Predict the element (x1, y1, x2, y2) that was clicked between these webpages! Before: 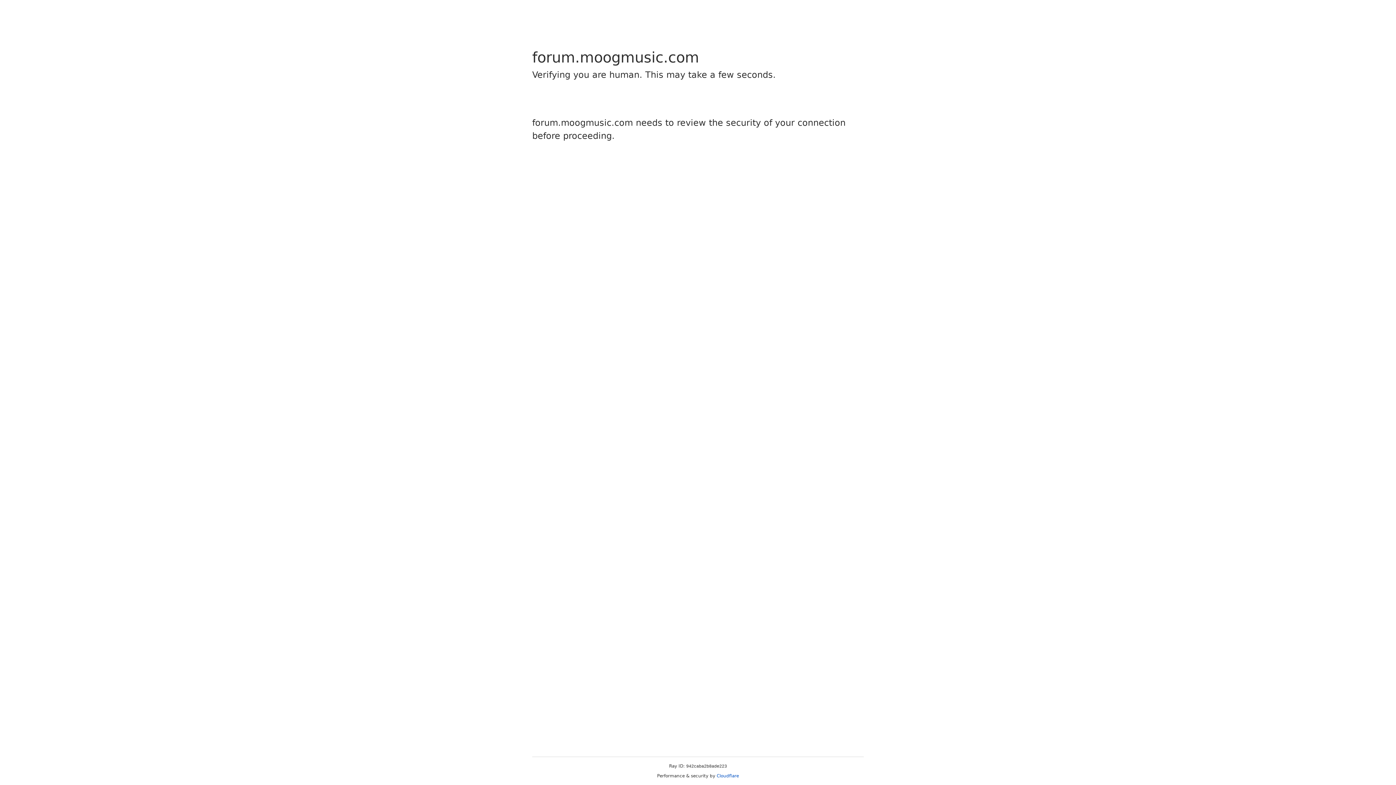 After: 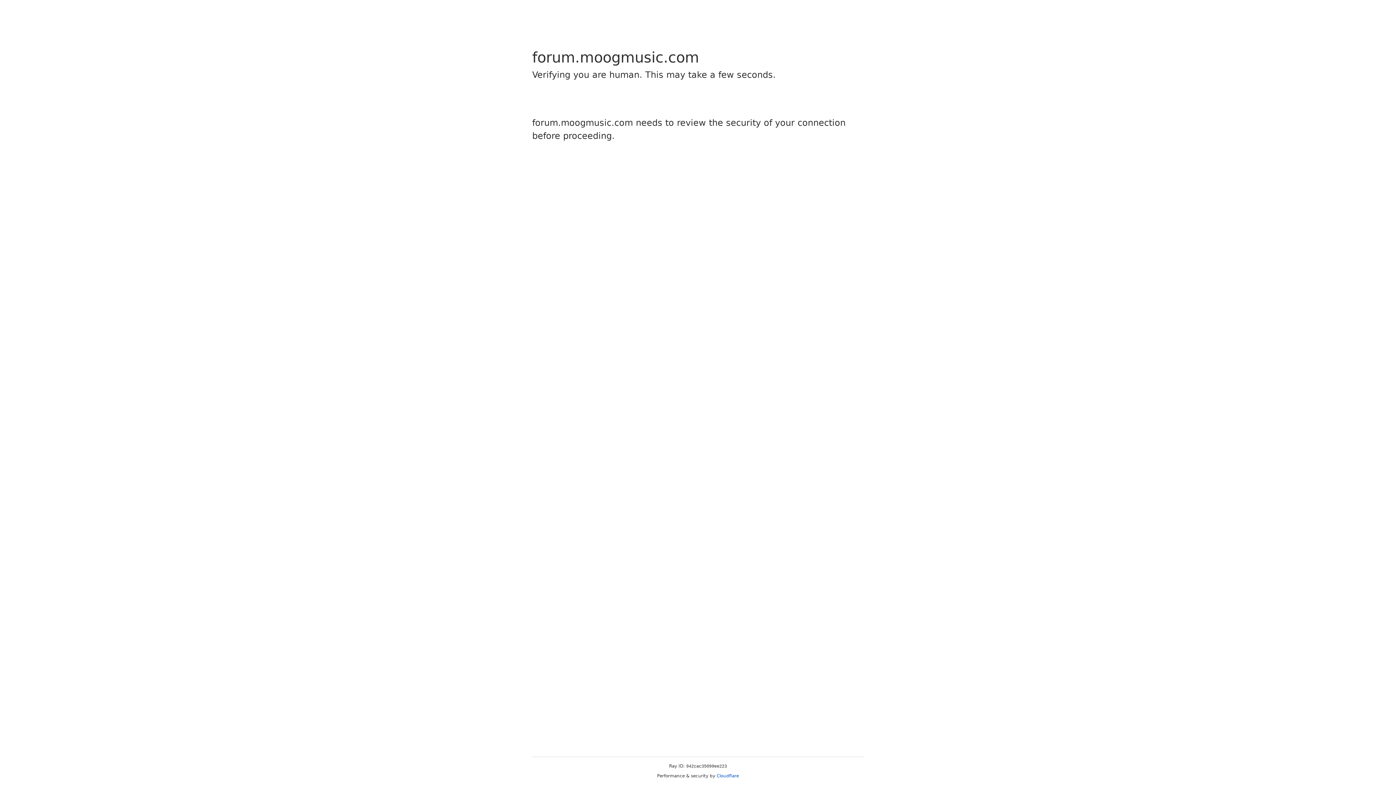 Action: label: Cloudflare bbox: (716, 773, 739, 778)